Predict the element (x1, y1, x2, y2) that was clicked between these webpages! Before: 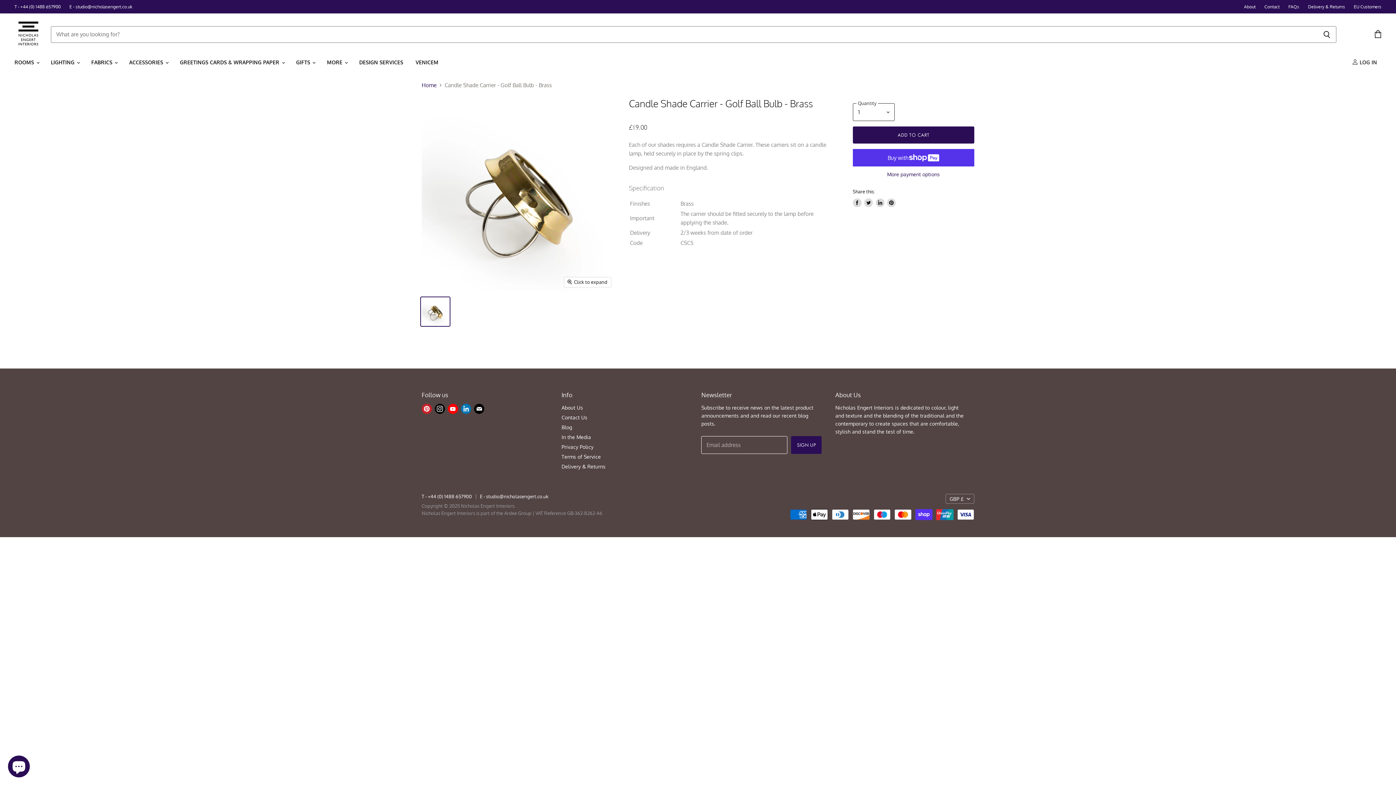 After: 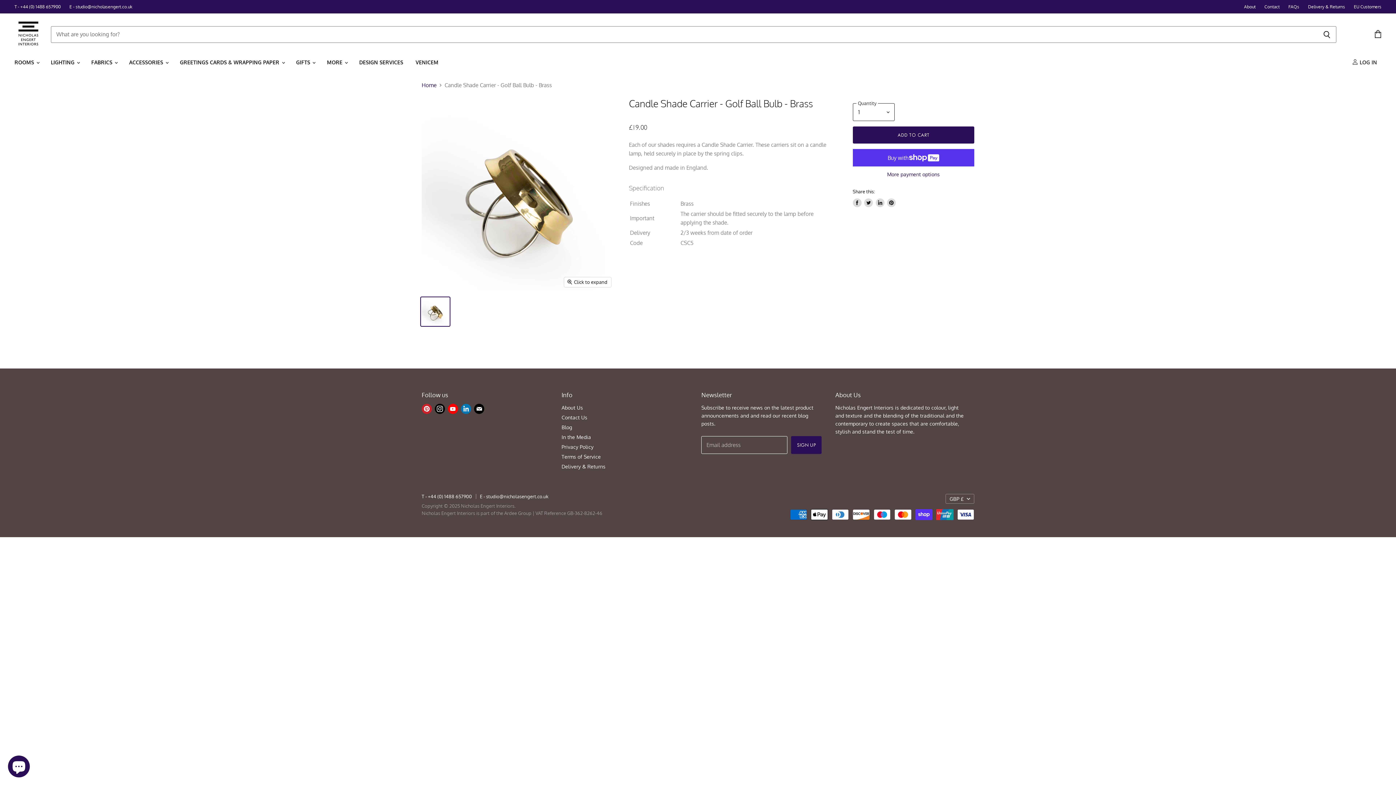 Action: label: T - +44 (0) 1488 657900 bbox: (14, 4, 60, 9)